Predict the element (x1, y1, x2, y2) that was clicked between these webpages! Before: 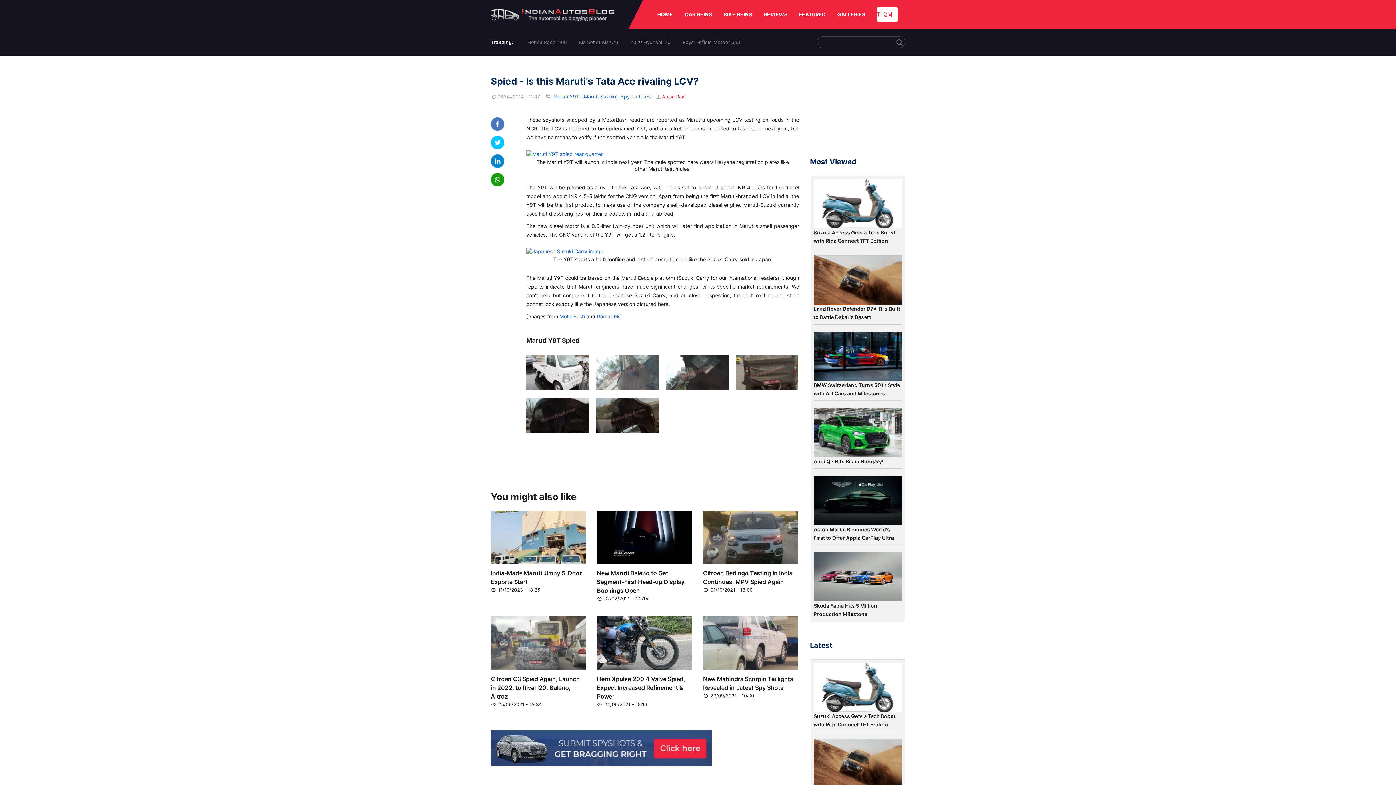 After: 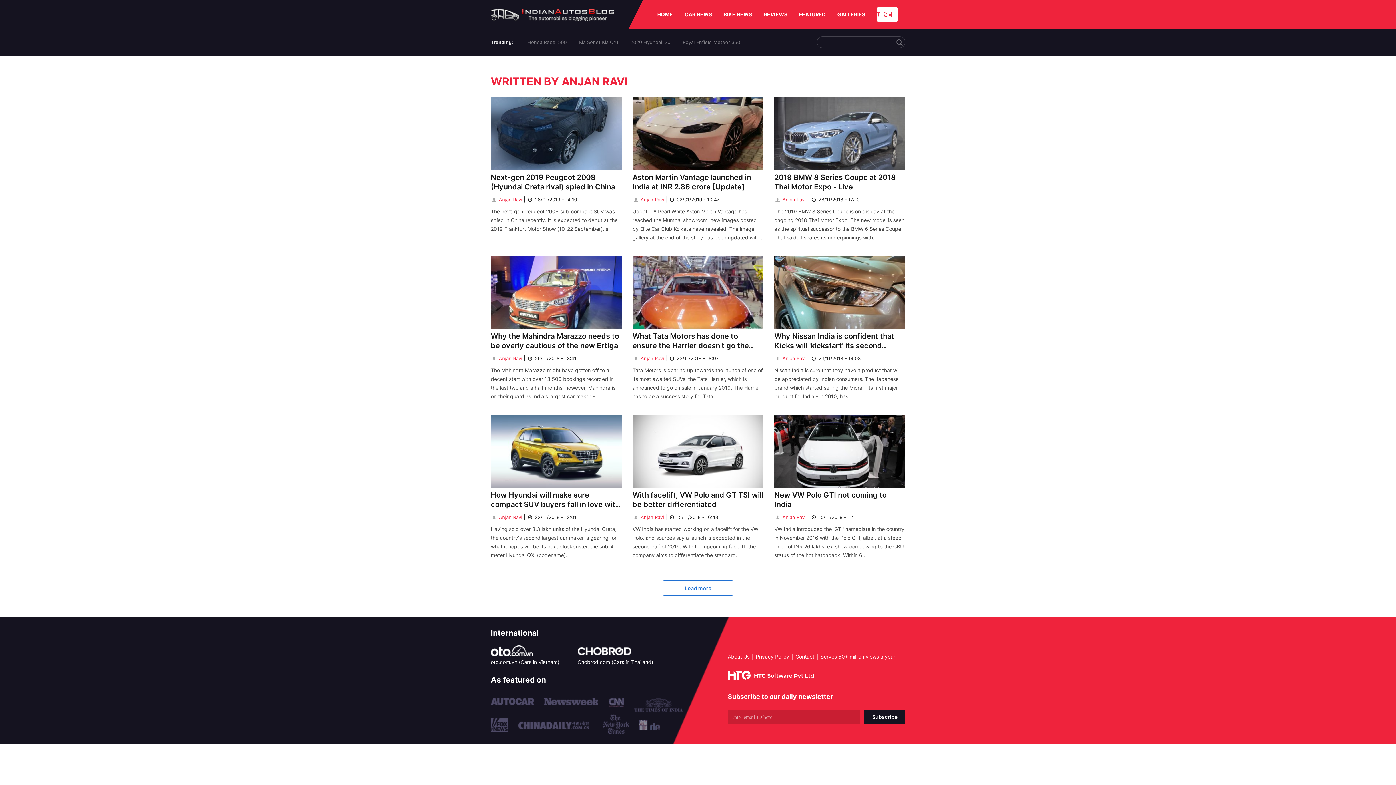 Action: bbox: (655, 93, 685, 99) label: Anjan Ravi